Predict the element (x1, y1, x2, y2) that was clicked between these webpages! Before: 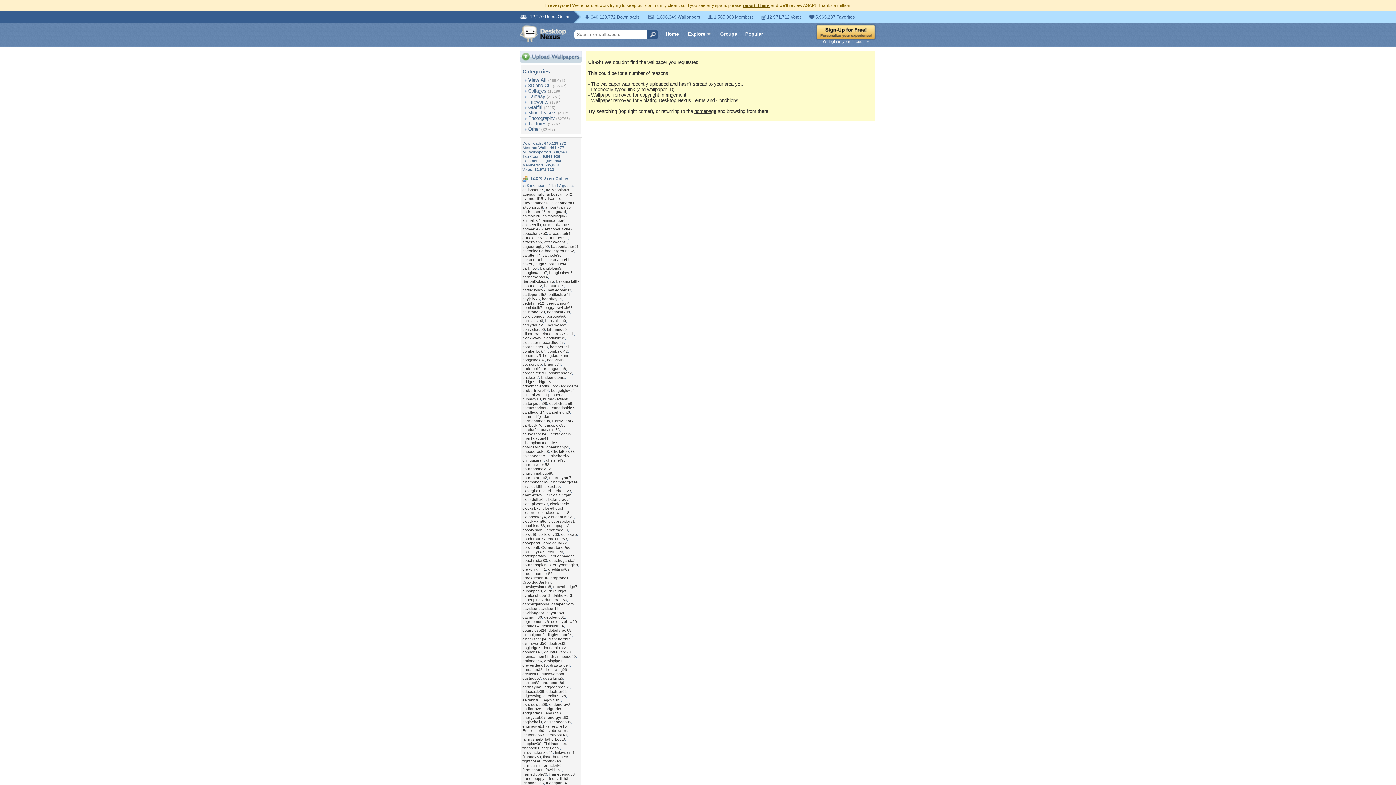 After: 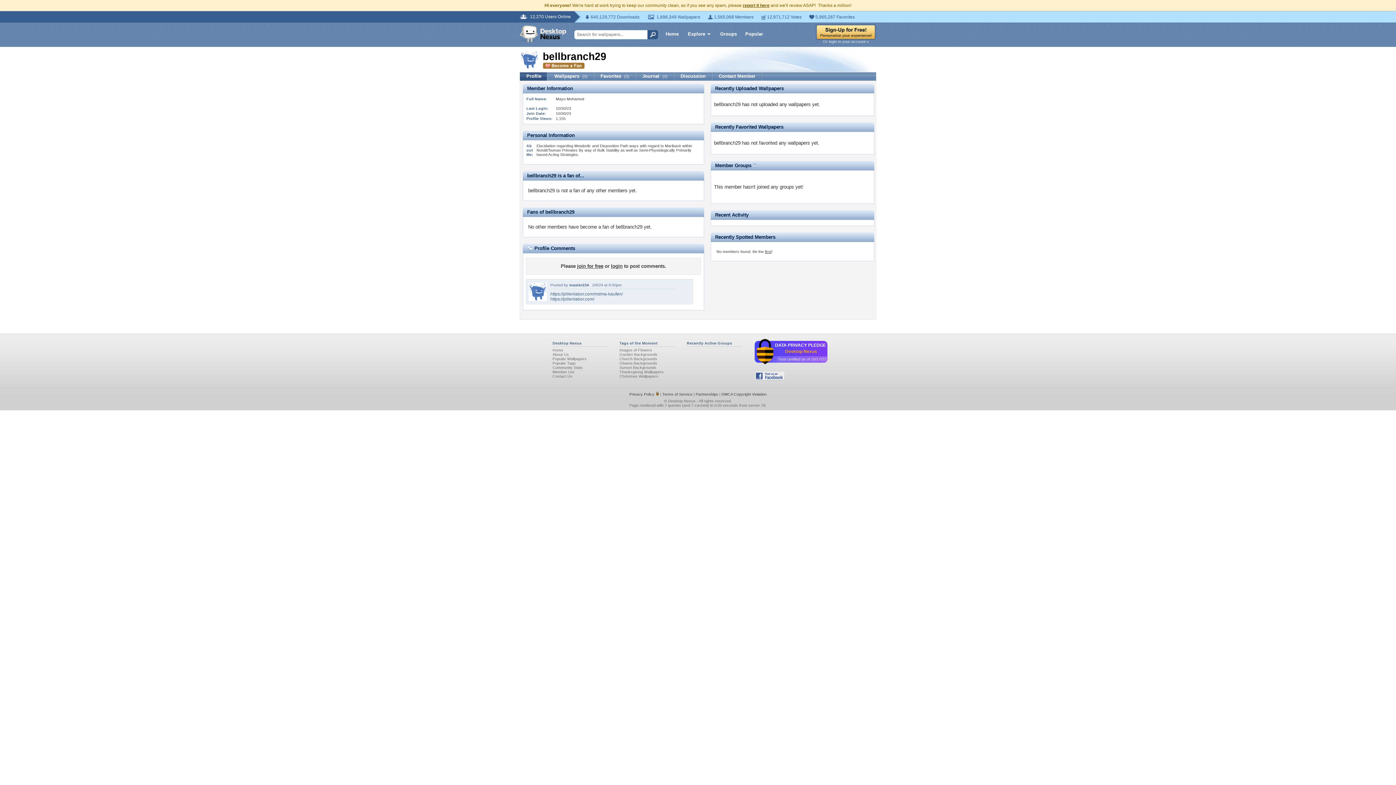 Action: label: bellbranch29 bbox: (522, 309, 545, 314)